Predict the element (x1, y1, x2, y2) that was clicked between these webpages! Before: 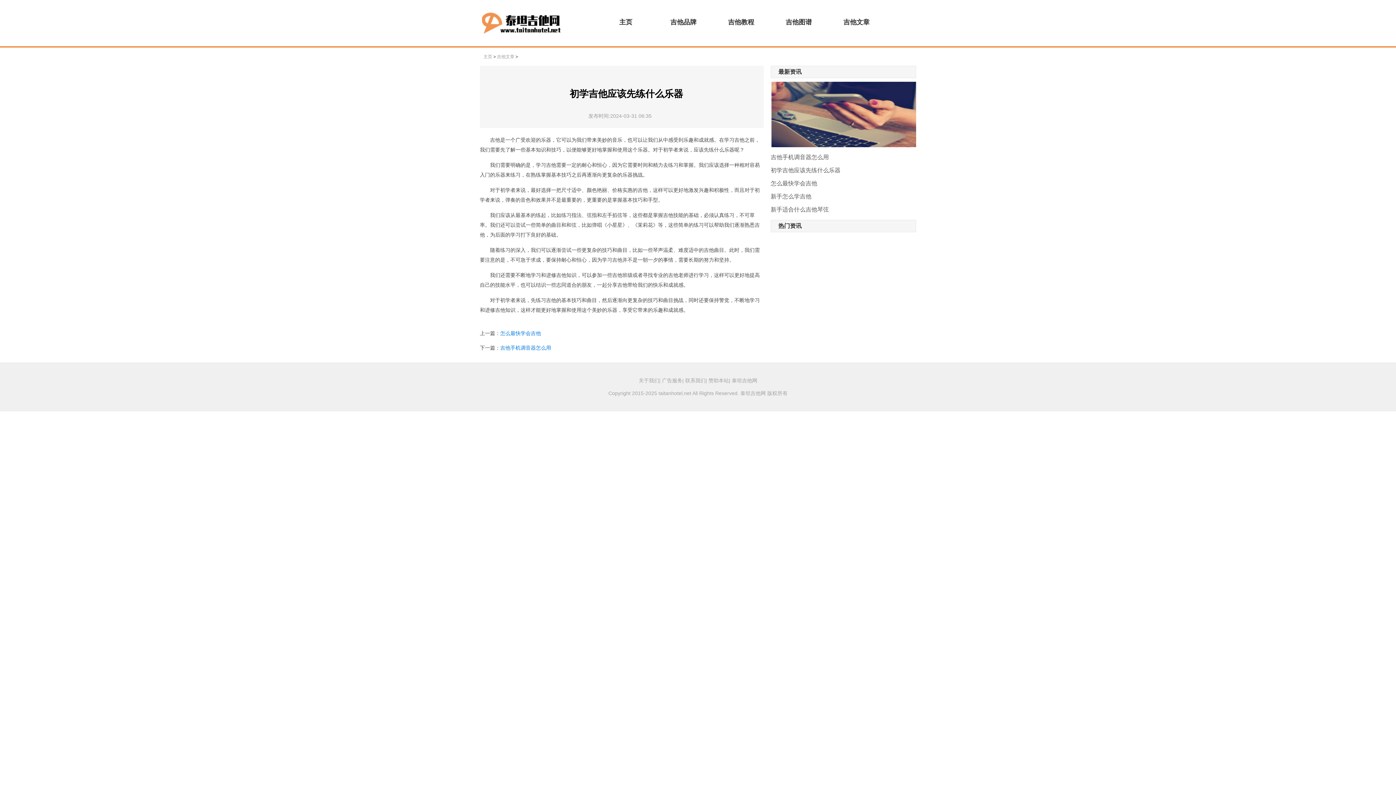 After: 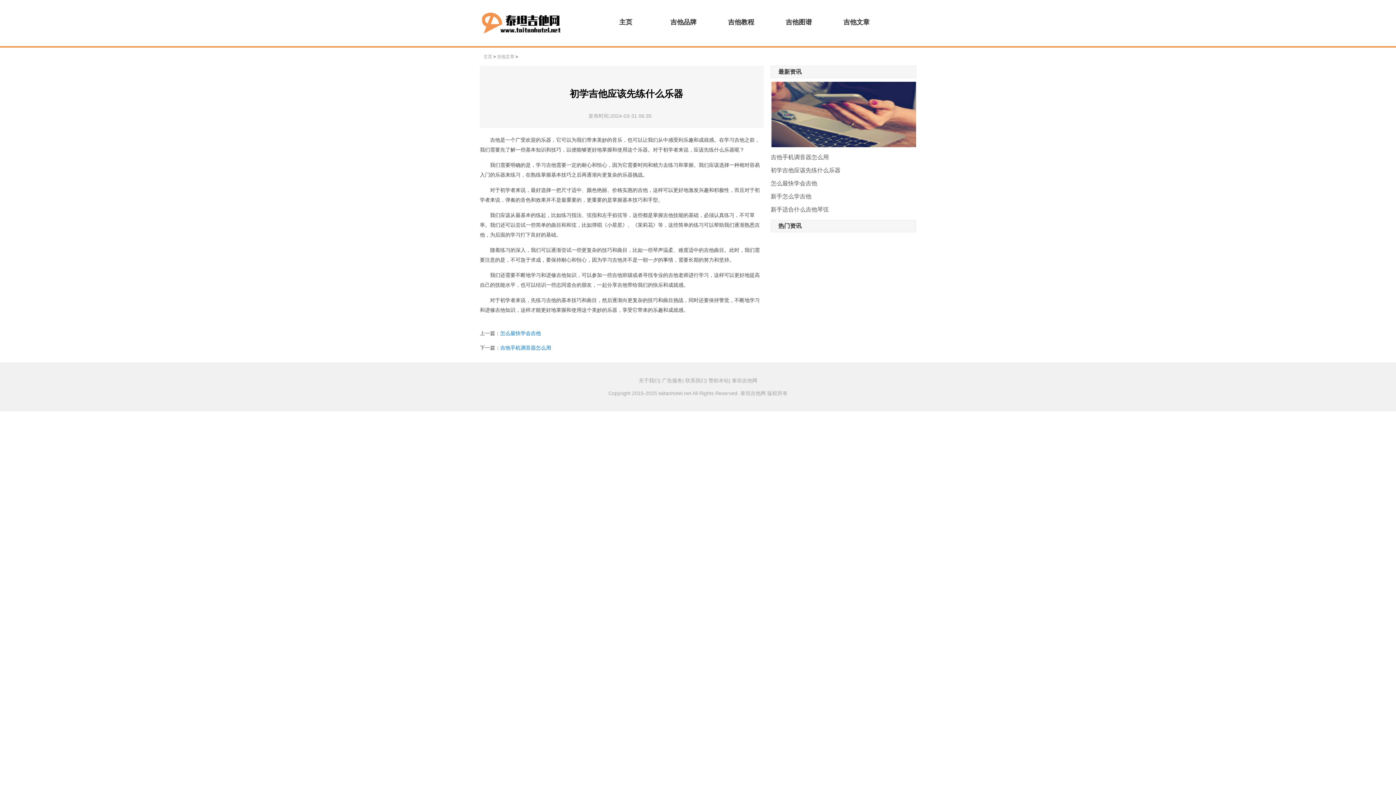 Action: bbox: (481, 3, 560, 42)